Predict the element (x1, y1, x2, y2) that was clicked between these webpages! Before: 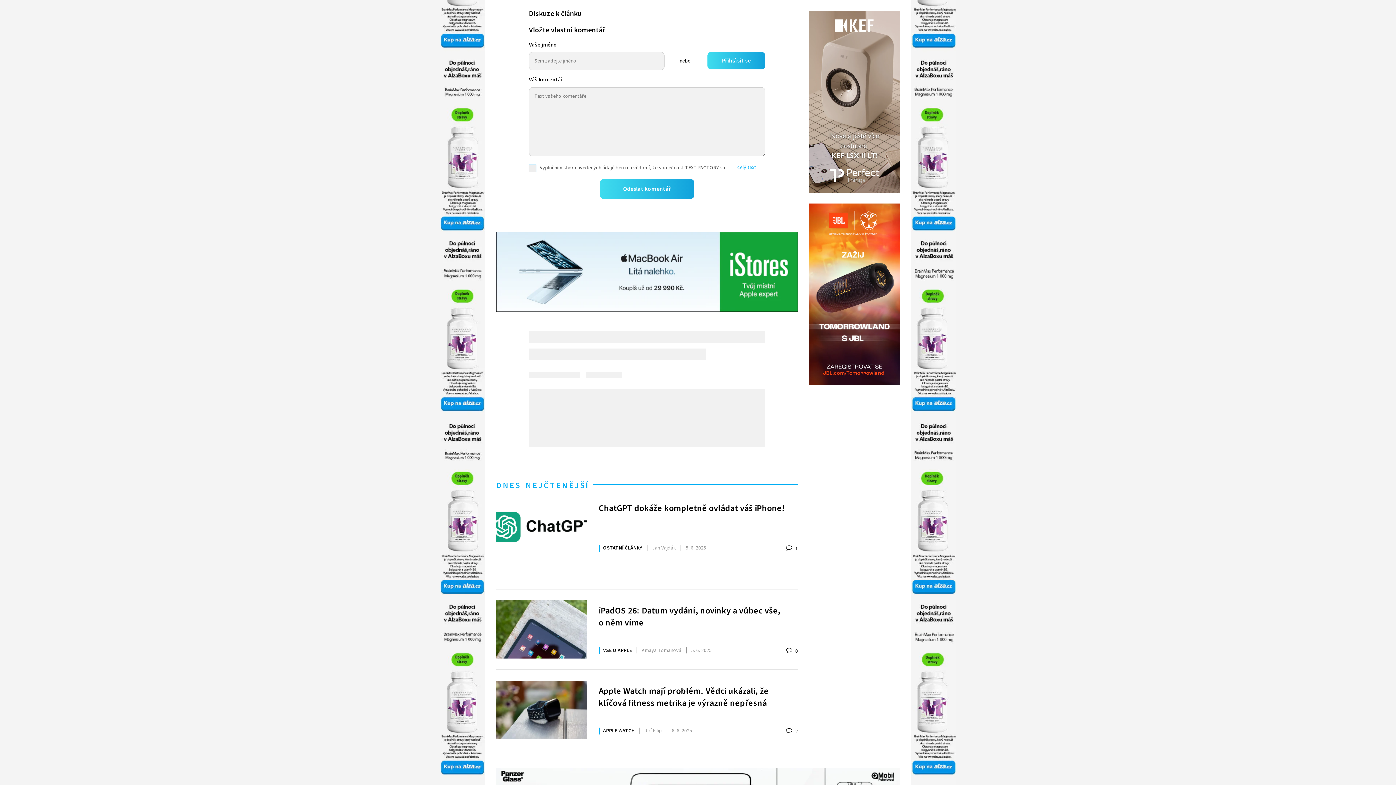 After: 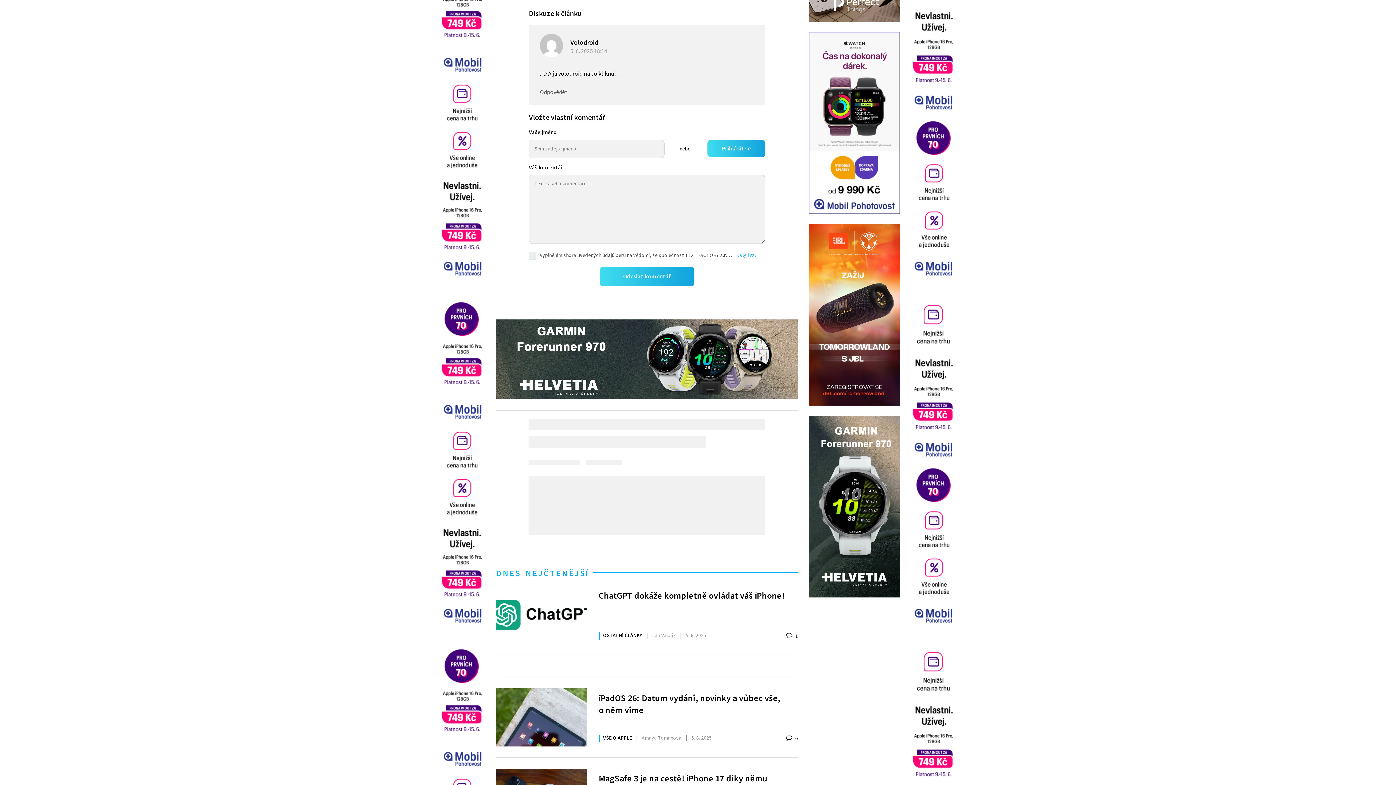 Action: bbox: (786, 545, 798, 552) label:  1